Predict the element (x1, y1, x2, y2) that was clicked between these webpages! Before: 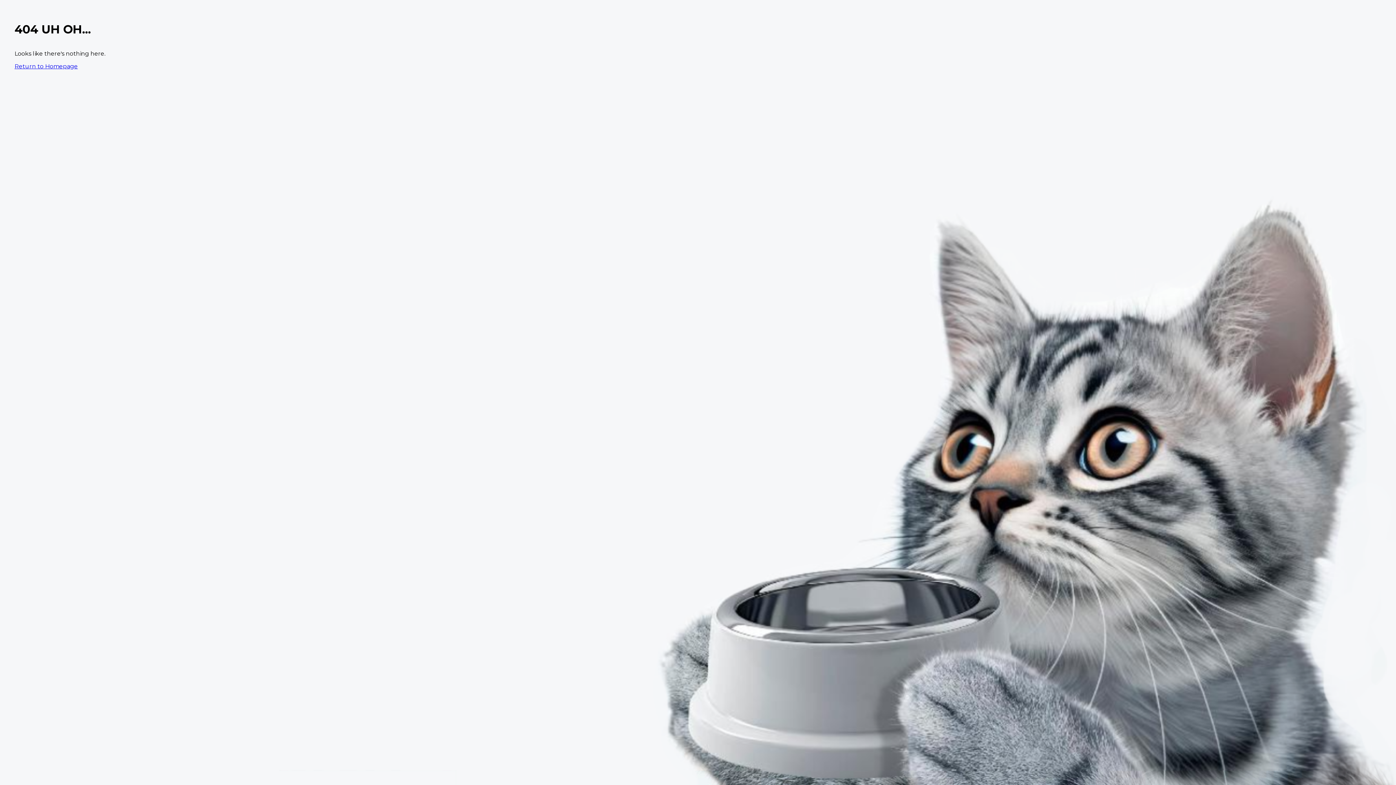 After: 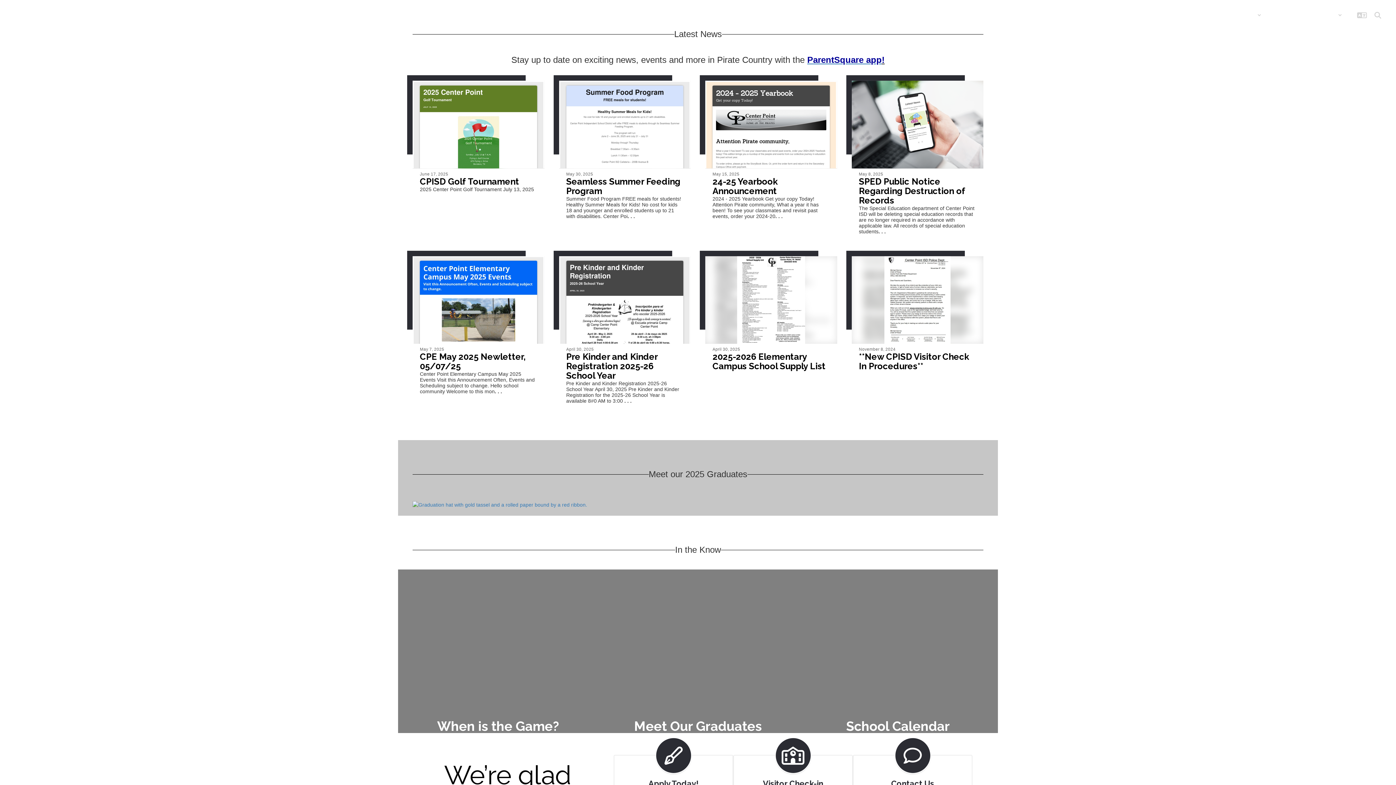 Action: label: Return to Homepage bbox: (14, 62, 77, 69)